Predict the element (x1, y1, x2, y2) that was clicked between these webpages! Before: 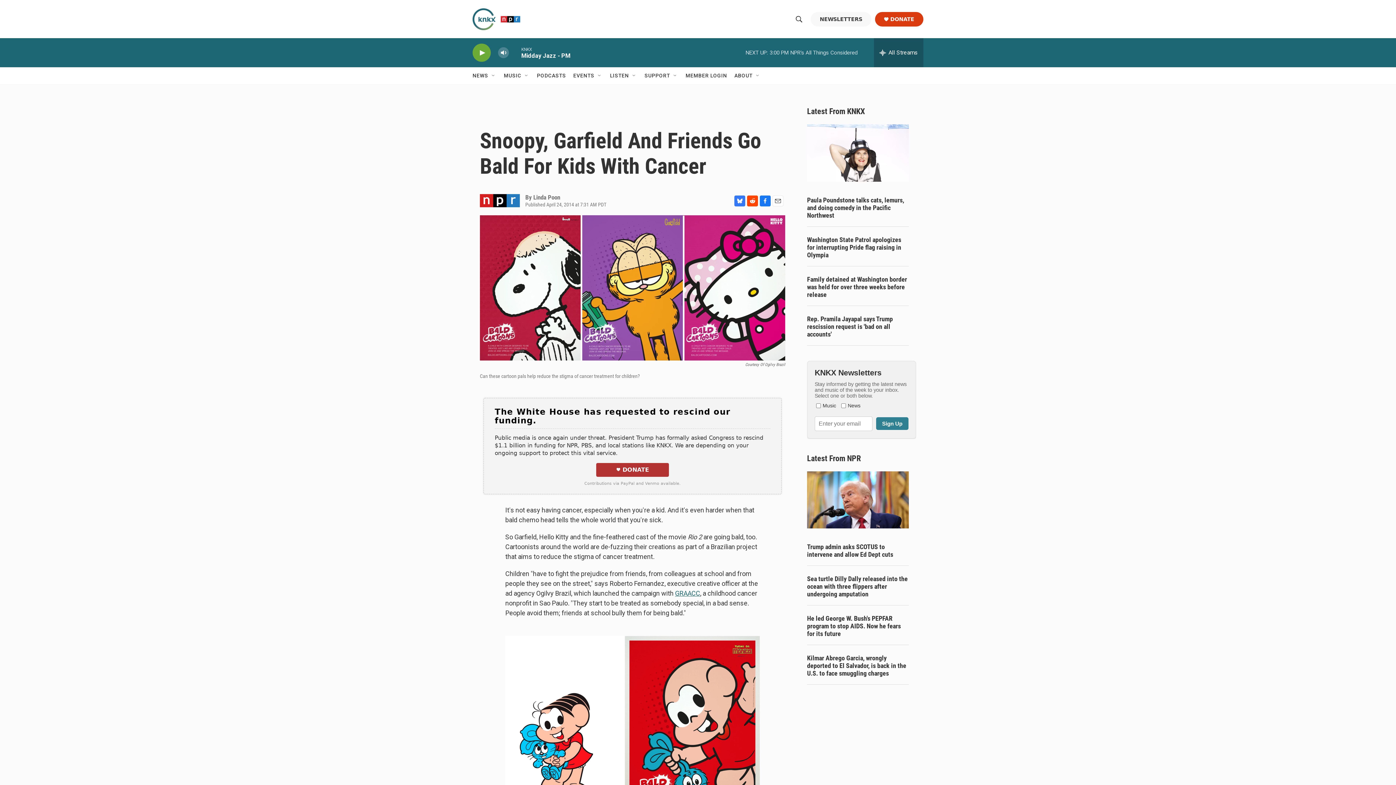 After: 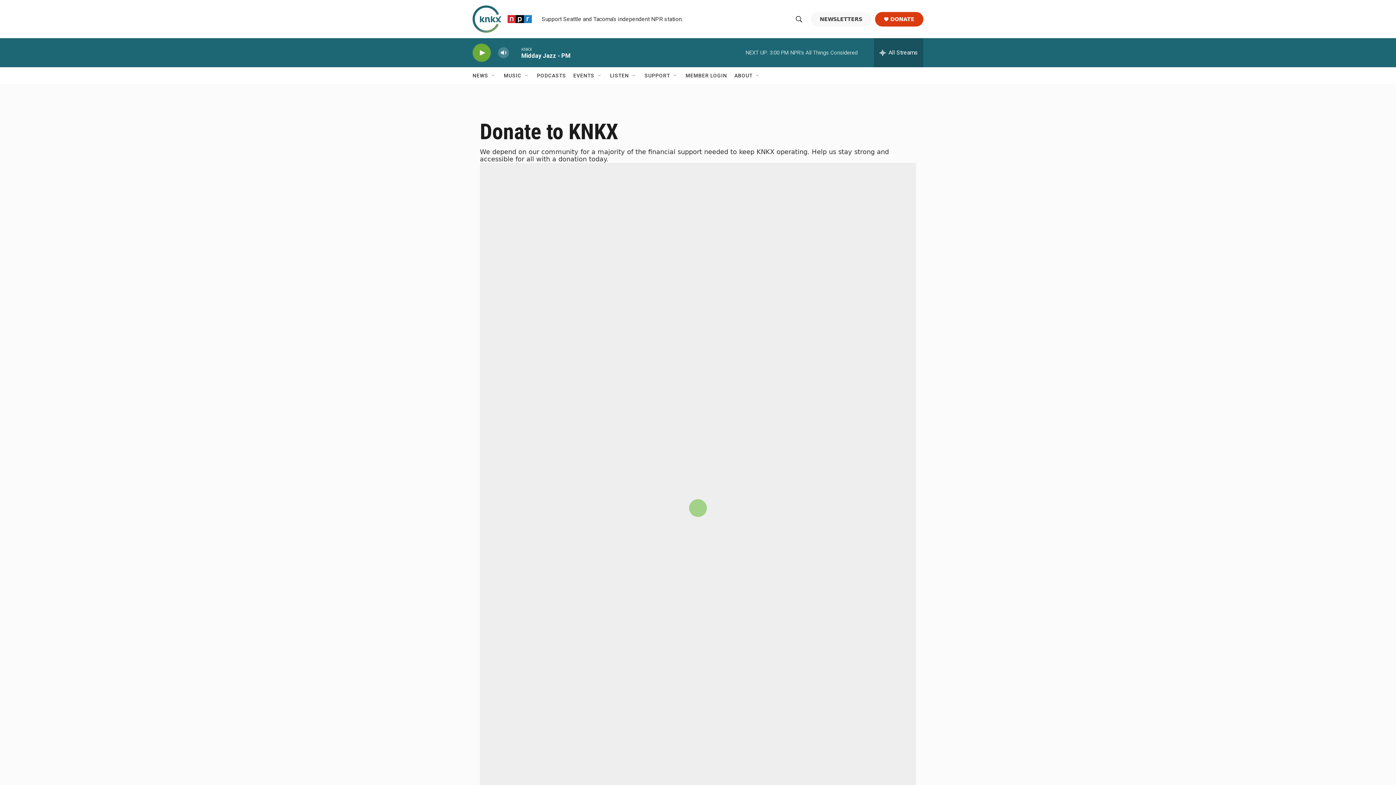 Action: label:  DONATE bbox: (596, 463, 669, 477)